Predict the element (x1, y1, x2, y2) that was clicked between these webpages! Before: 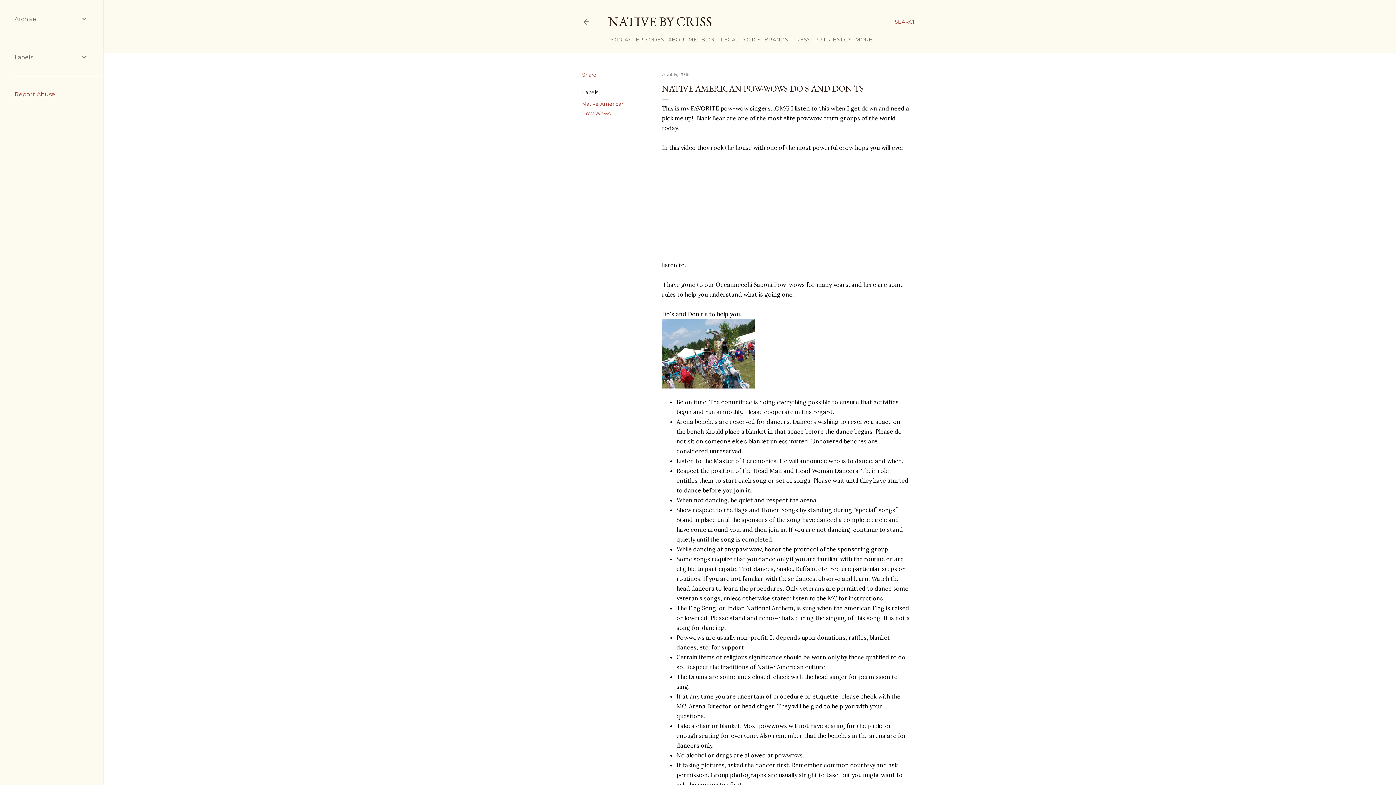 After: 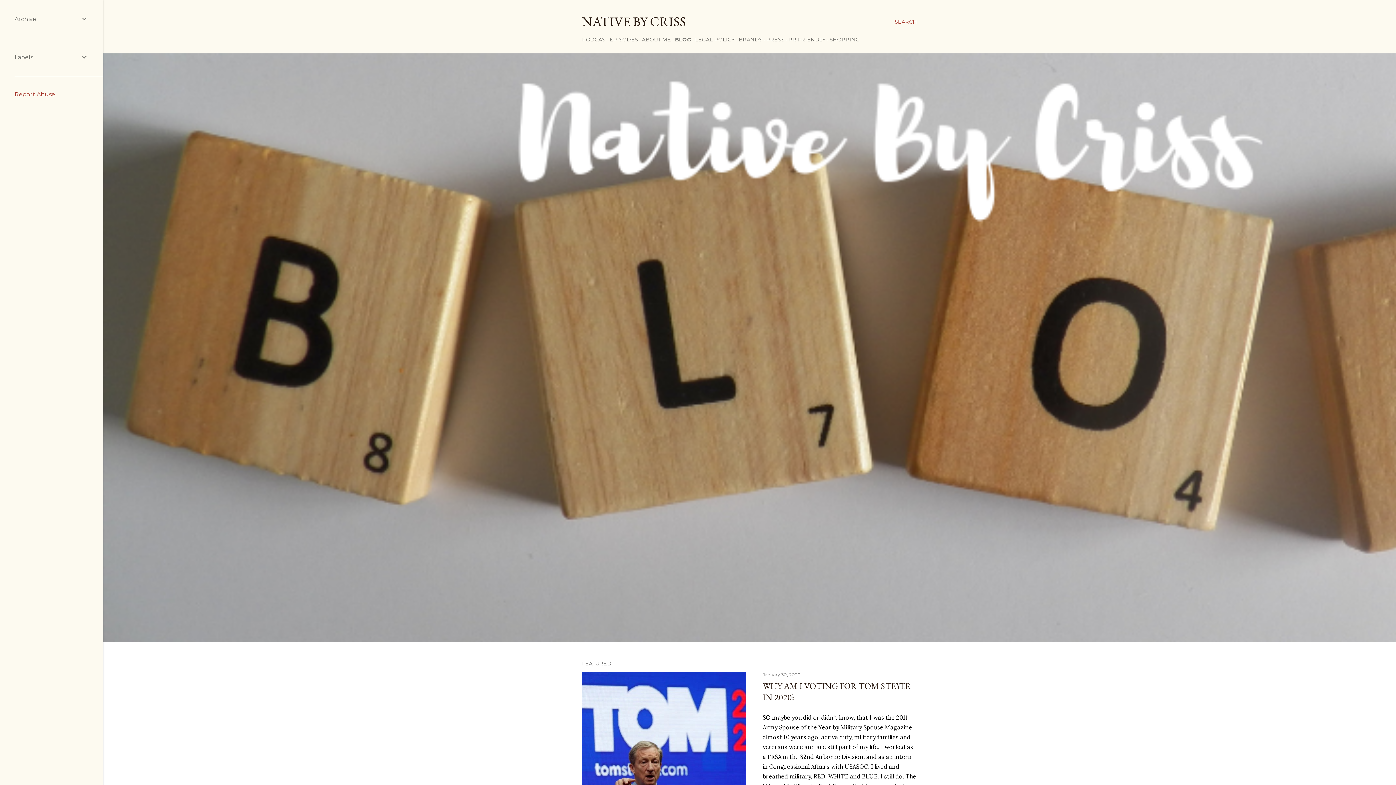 Action: bbox: (582, 18, 590, 28)